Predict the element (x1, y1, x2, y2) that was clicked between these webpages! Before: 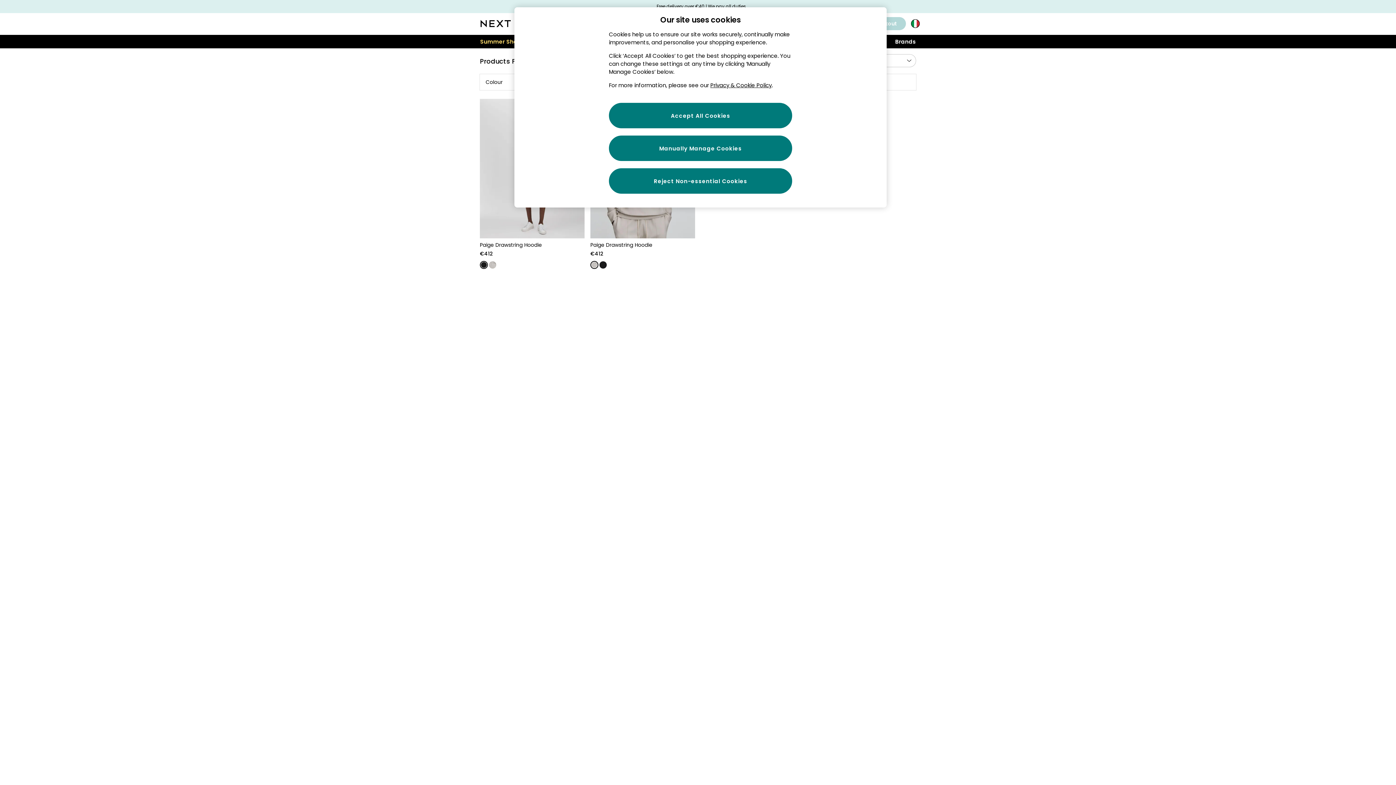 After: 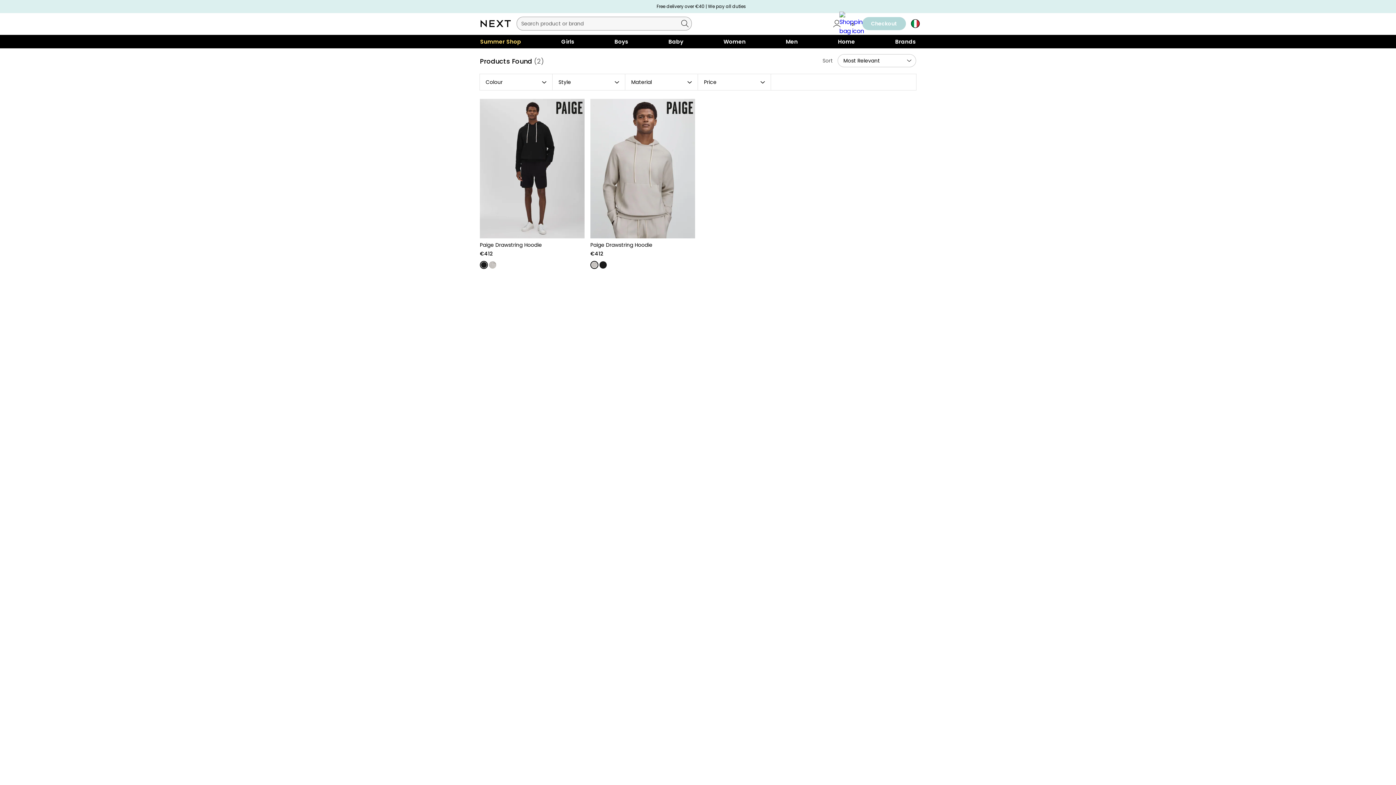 Action: bbox: (609, 102, 792, 128) label: Accept All Cookies